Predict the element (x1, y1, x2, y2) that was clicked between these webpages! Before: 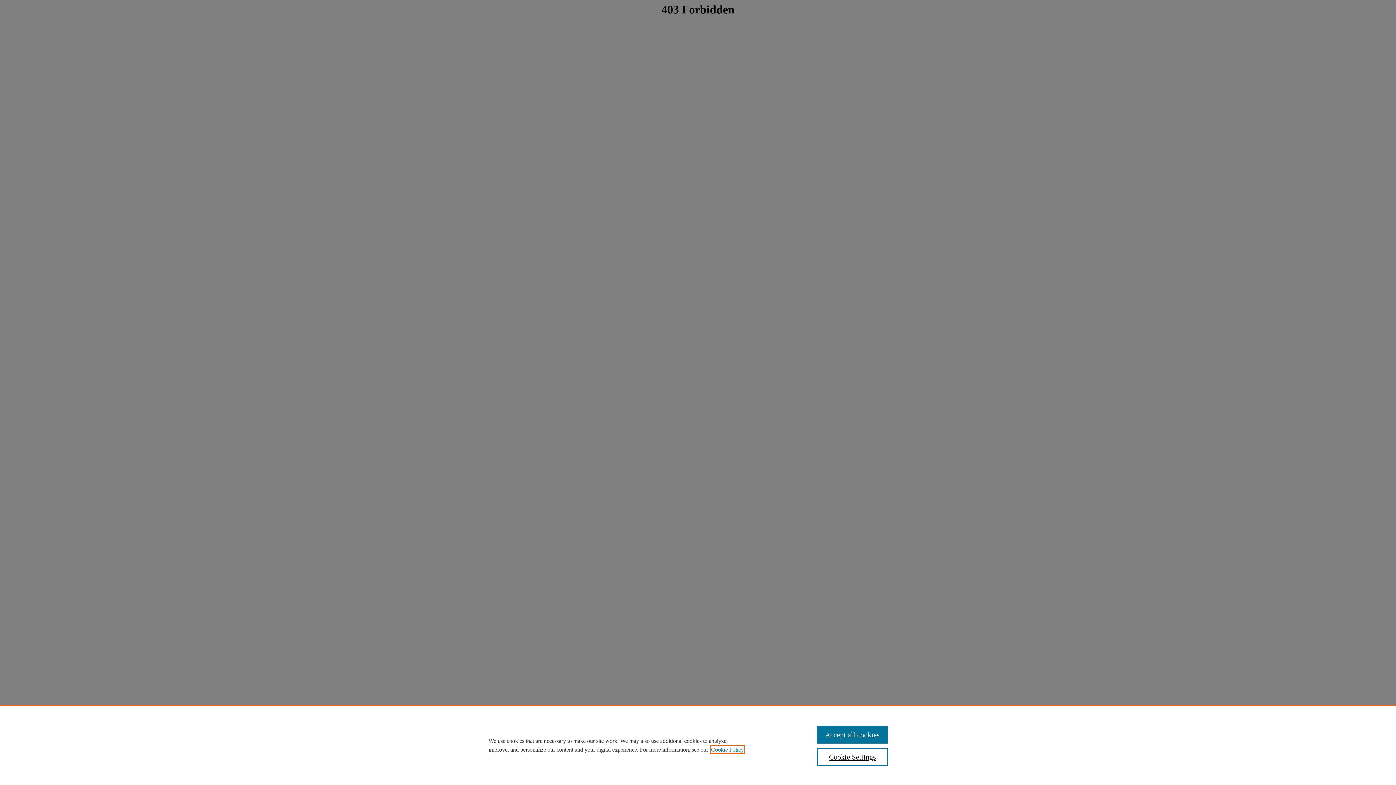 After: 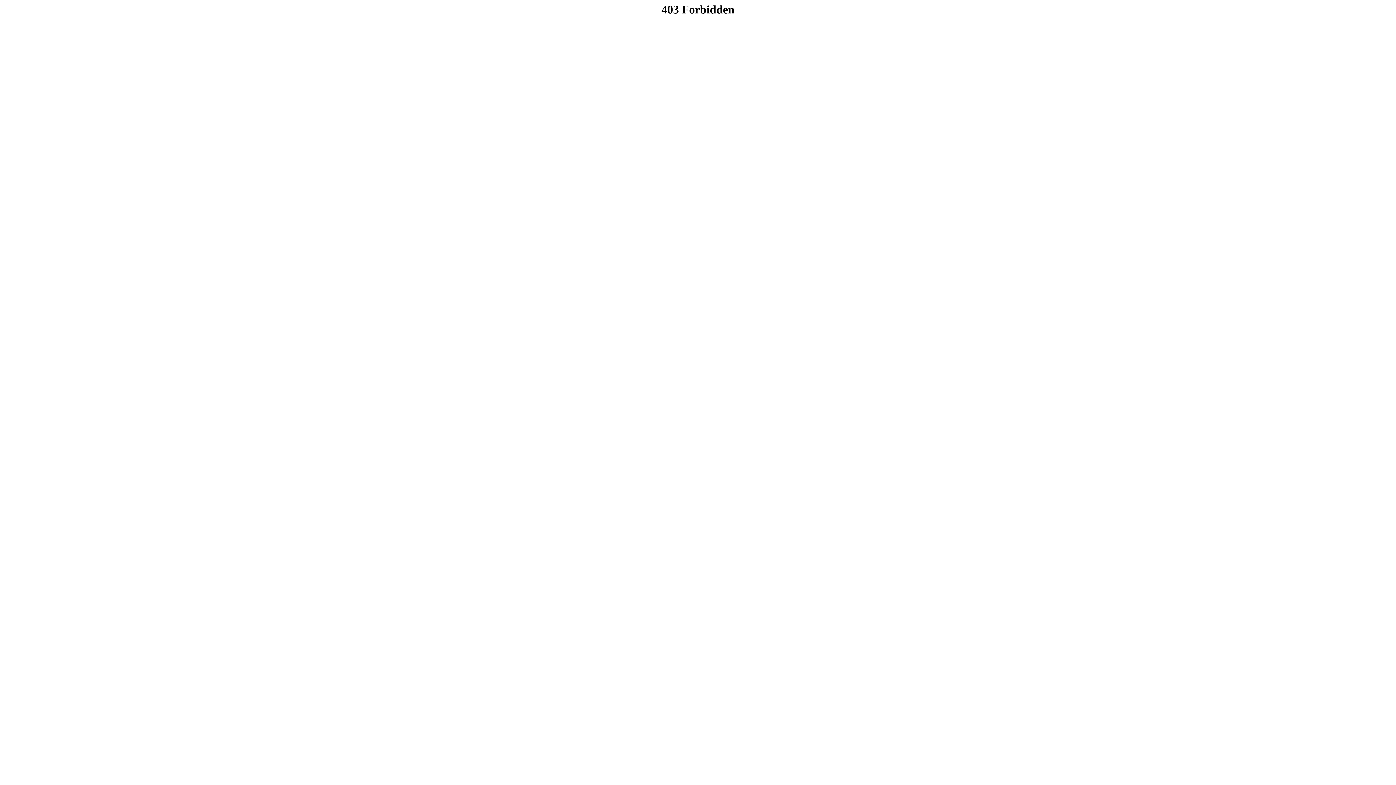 Action: label: Accept all cookies bbox: (817, 726, 887, 744)